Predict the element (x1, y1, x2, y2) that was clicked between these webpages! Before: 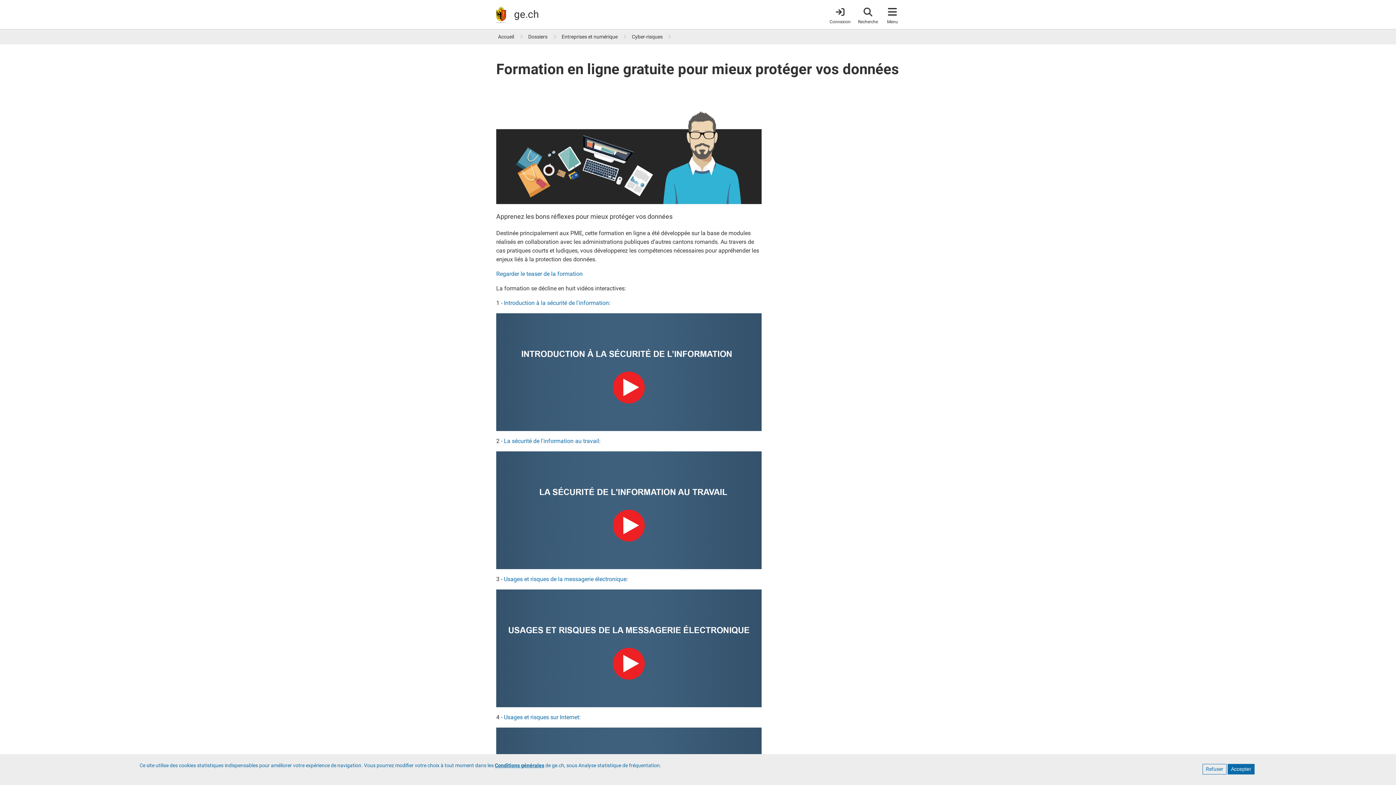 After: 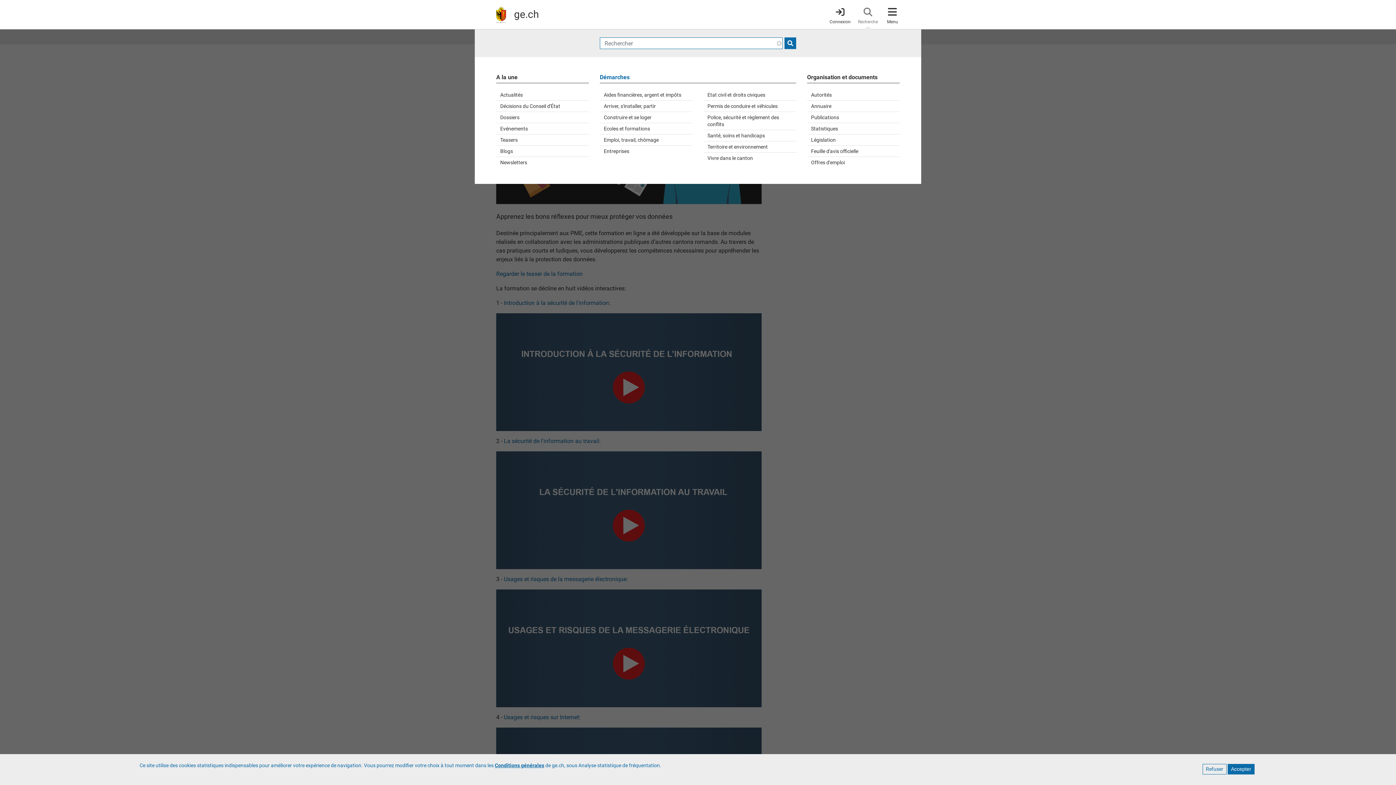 Action: label: Accéder à la recherche bbox: (858, 4, 878, 24)